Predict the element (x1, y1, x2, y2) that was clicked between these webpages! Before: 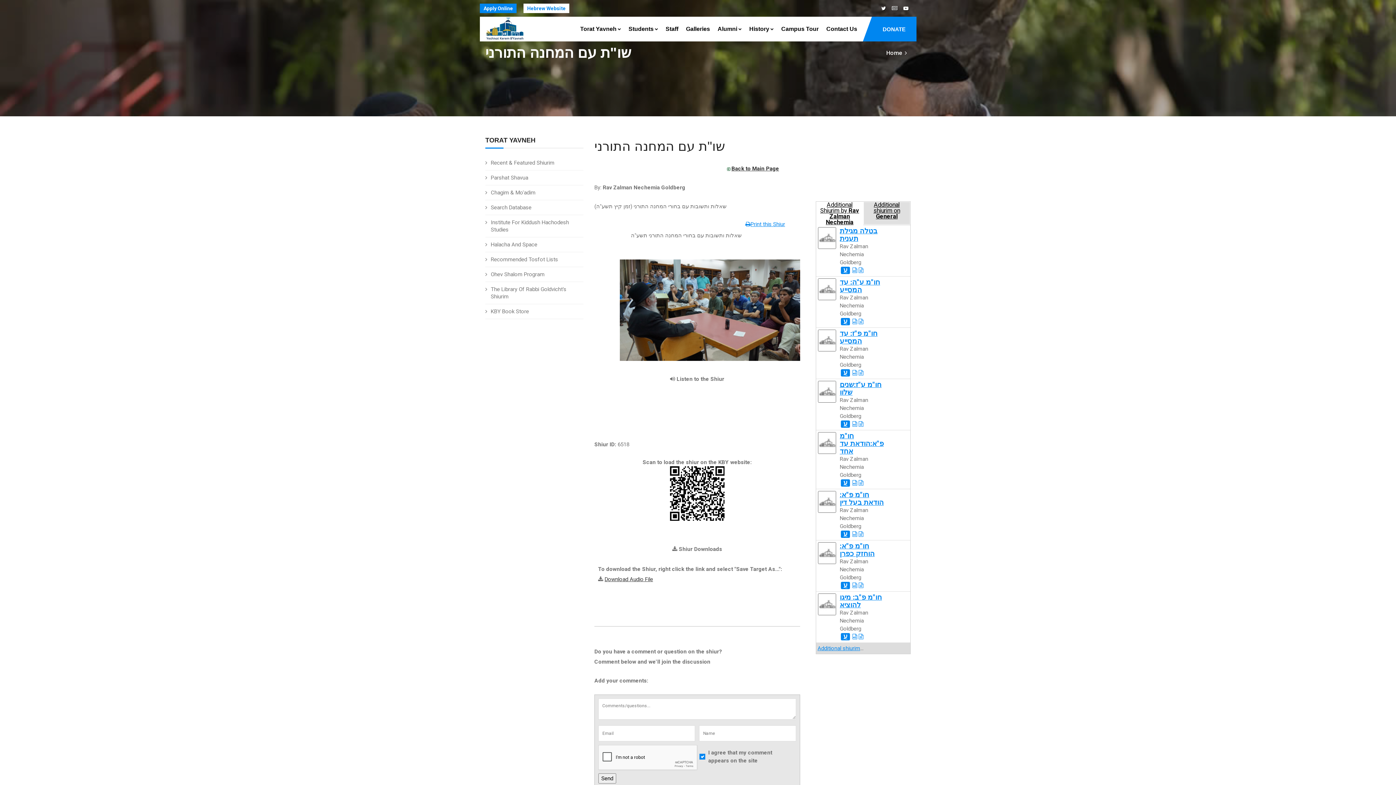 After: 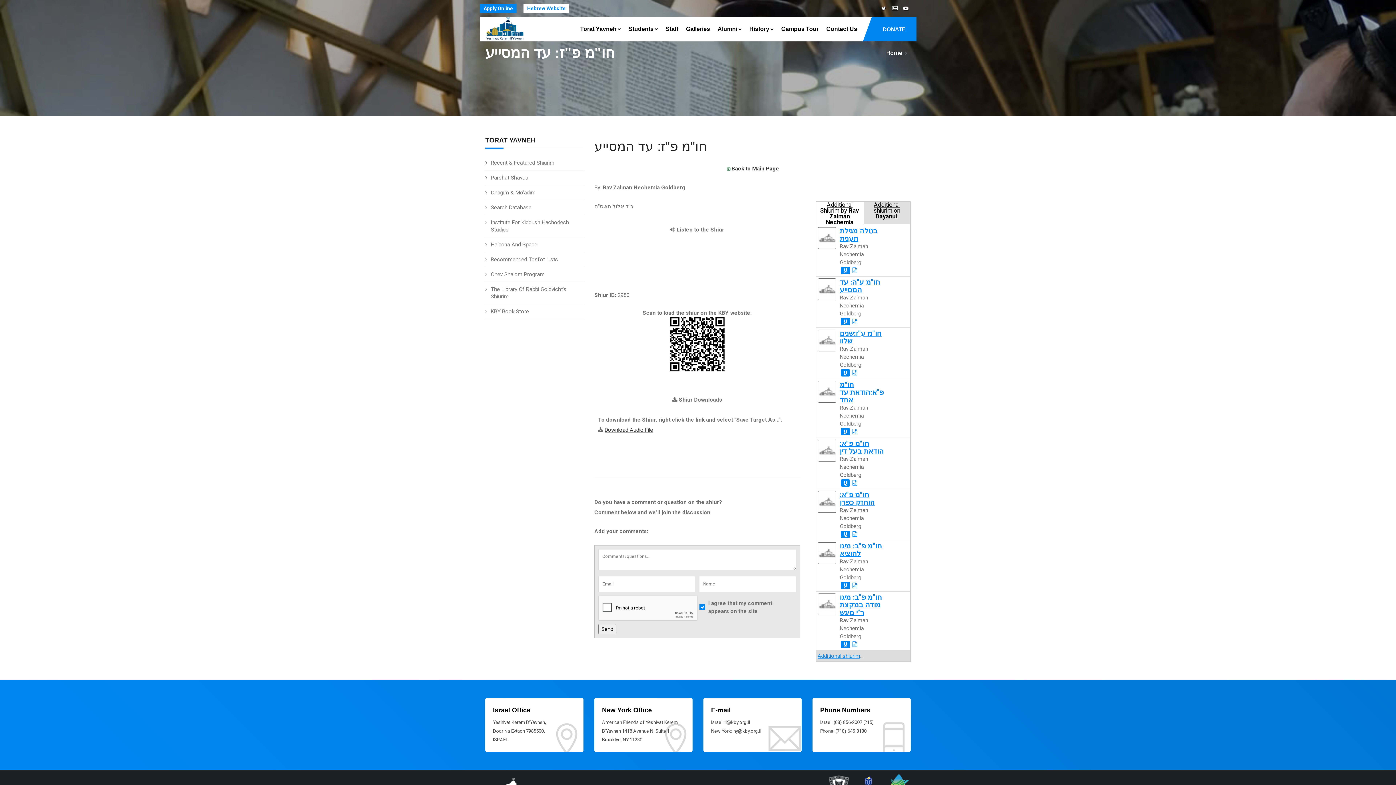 Action: bbox: (858, 369, 863, 376)